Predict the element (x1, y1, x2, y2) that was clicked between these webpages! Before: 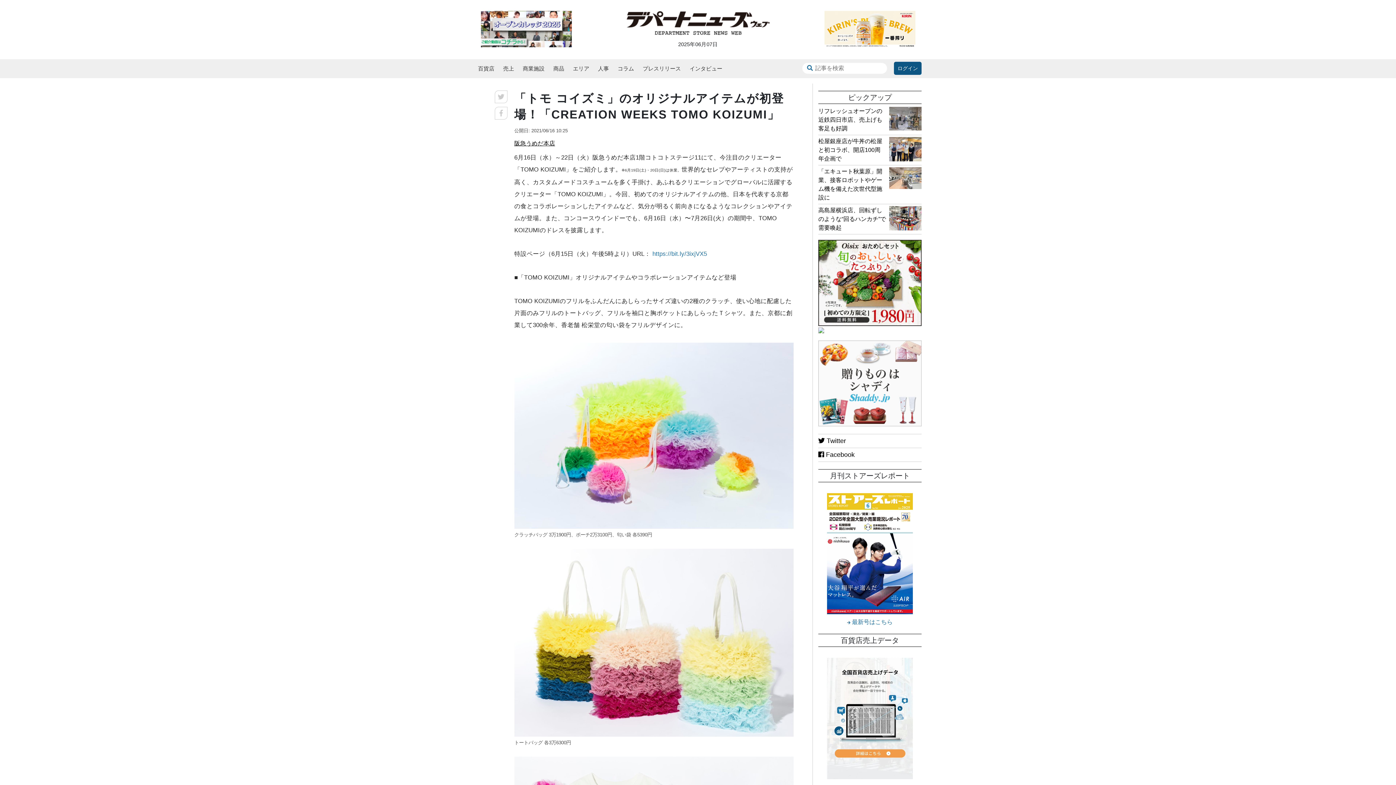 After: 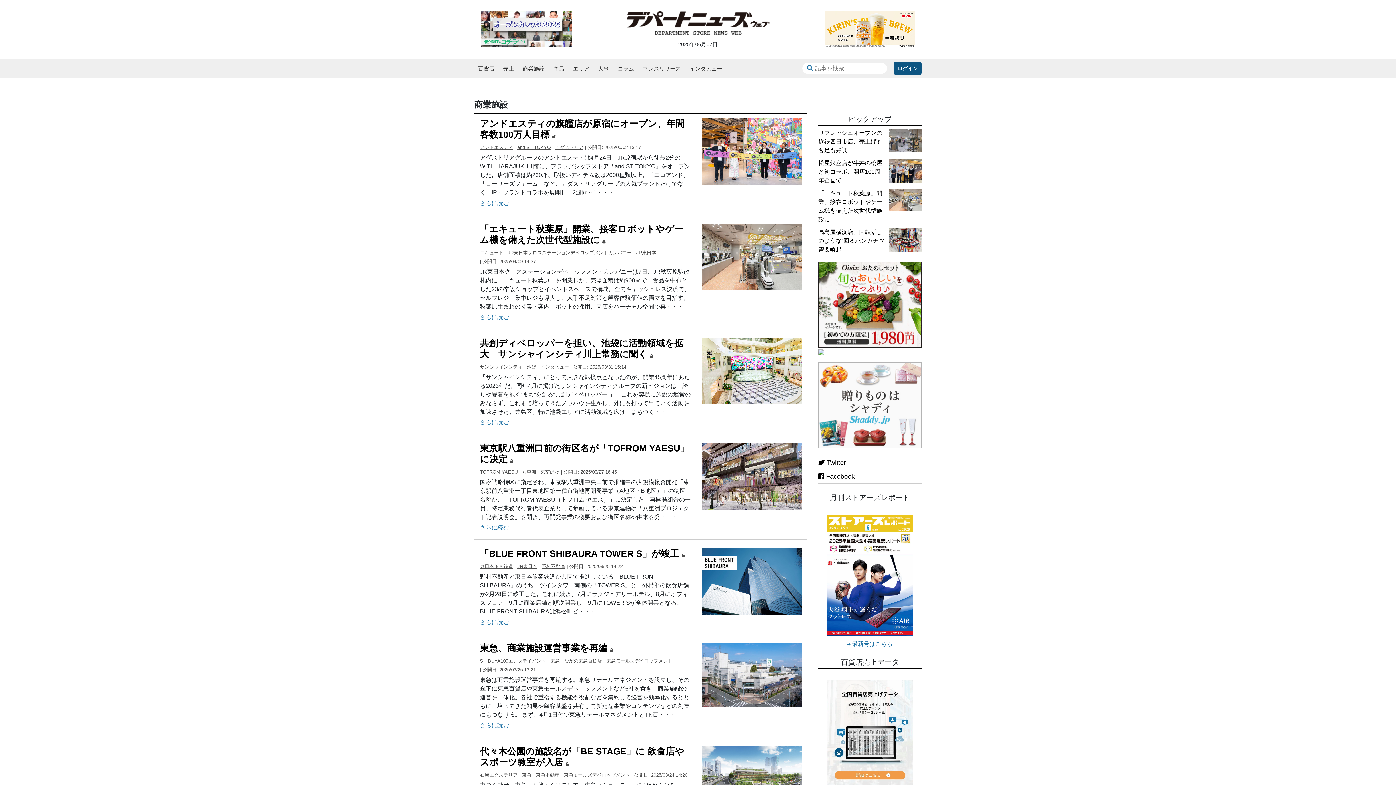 Action: bbox: (519, 62, 548, 74) label: 商業施設